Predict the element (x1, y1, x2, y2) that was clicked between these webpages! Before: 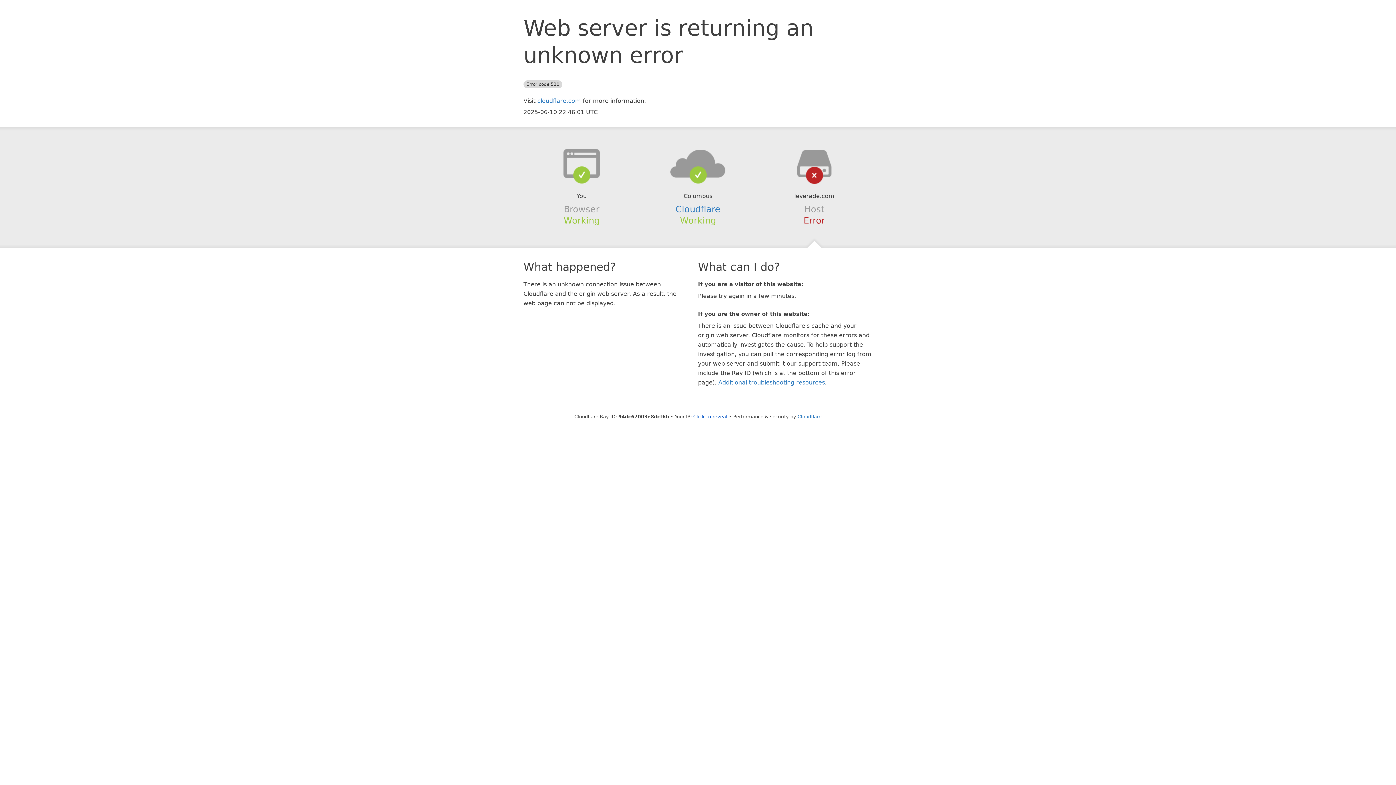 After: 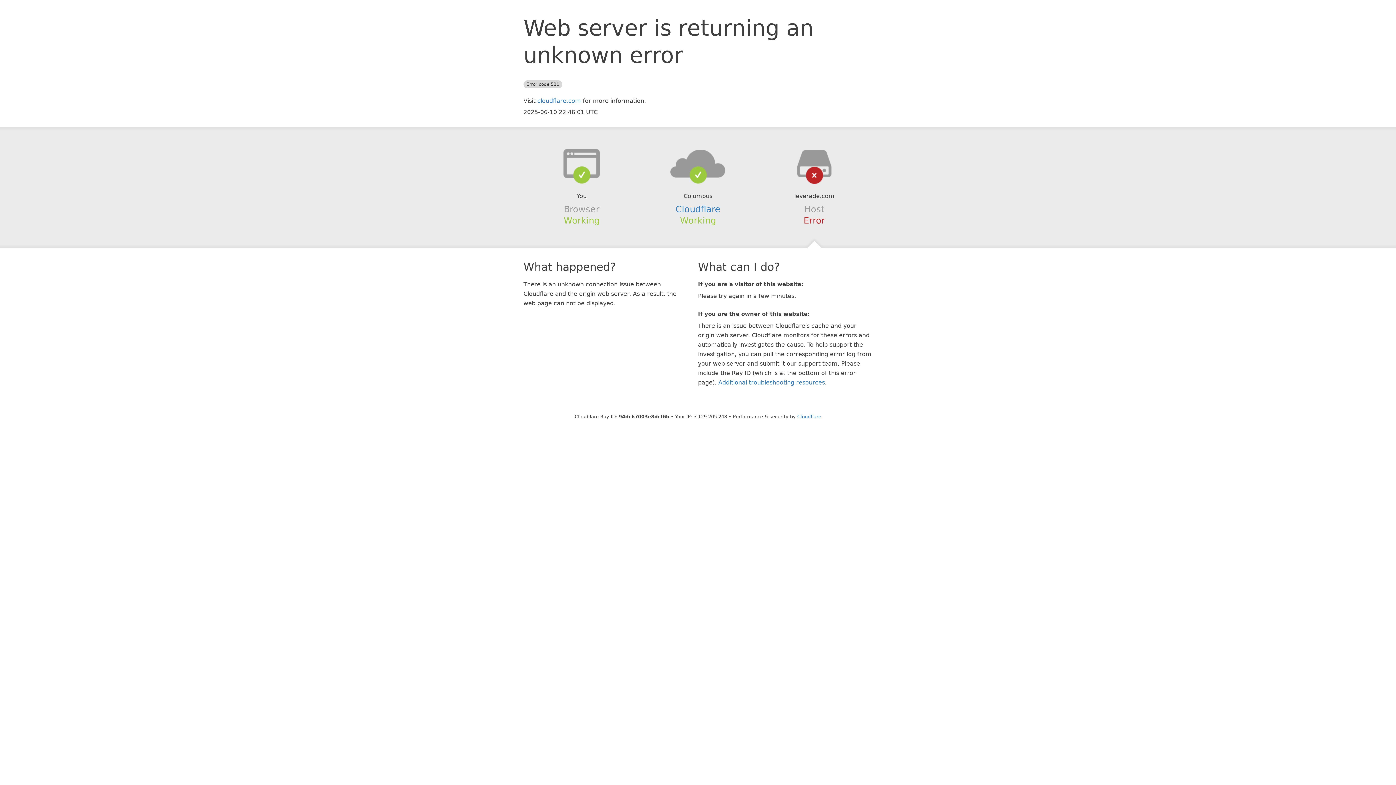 Action: bbox: (693, 414, 727, 419) label: Click to reveal